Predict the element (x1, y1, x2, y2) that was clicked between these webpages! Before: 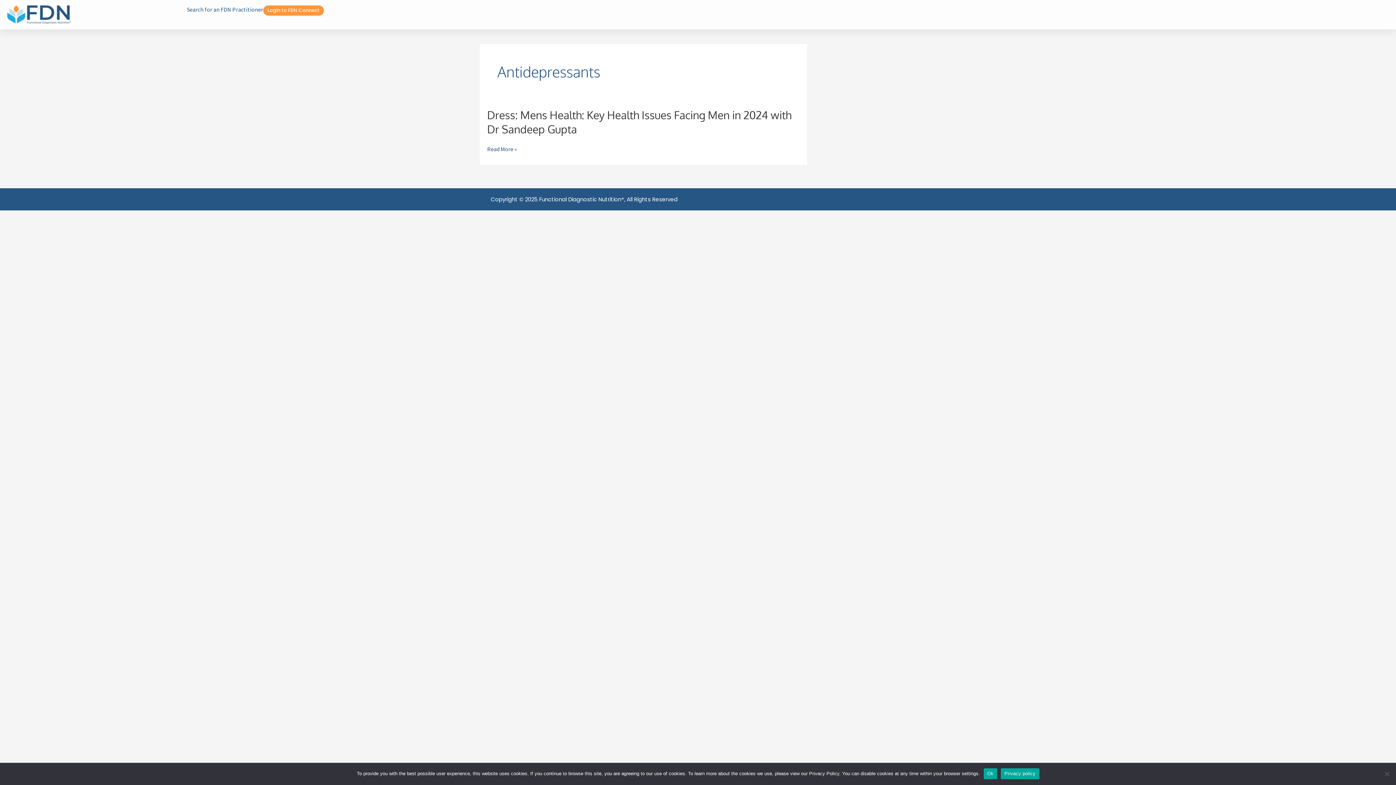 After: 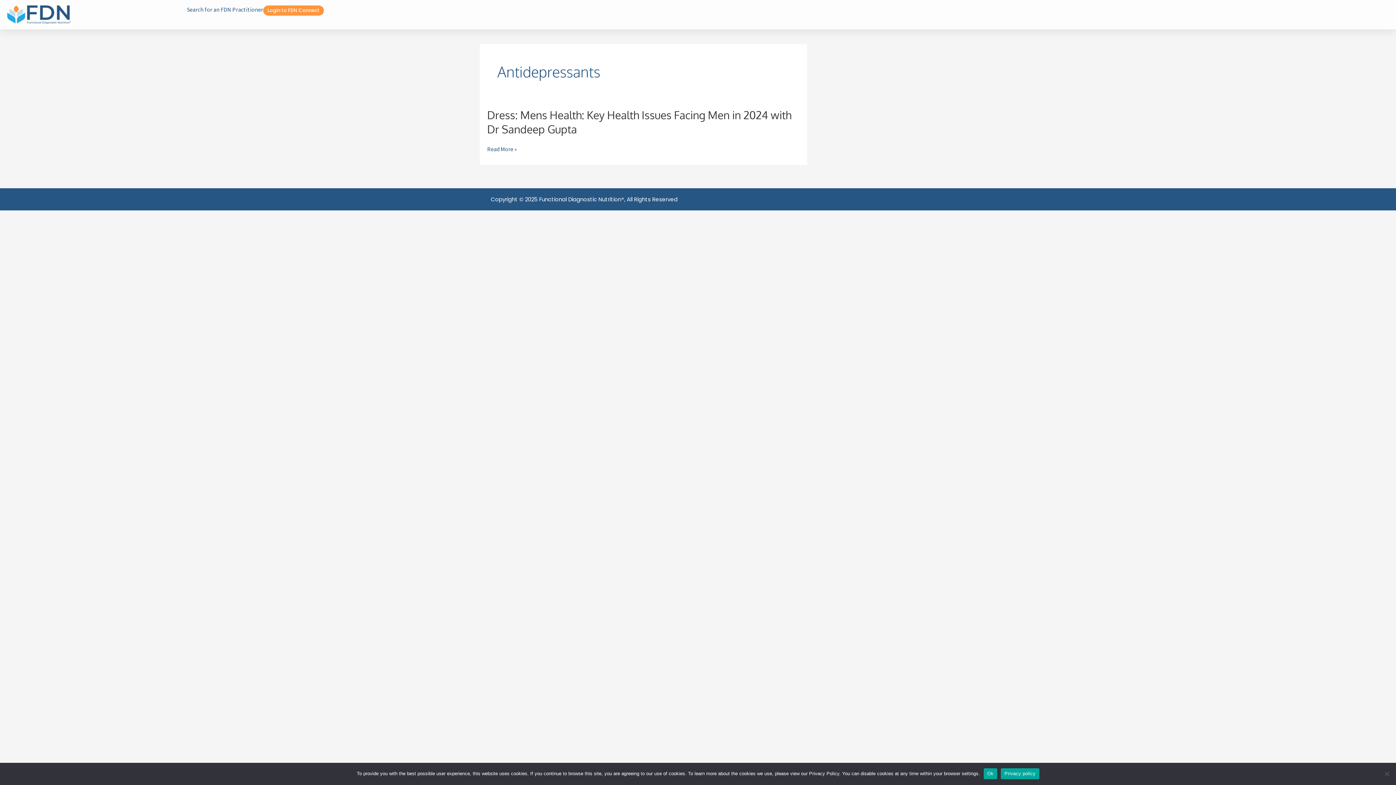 Action: bbox: (7, 5, 70, 23)